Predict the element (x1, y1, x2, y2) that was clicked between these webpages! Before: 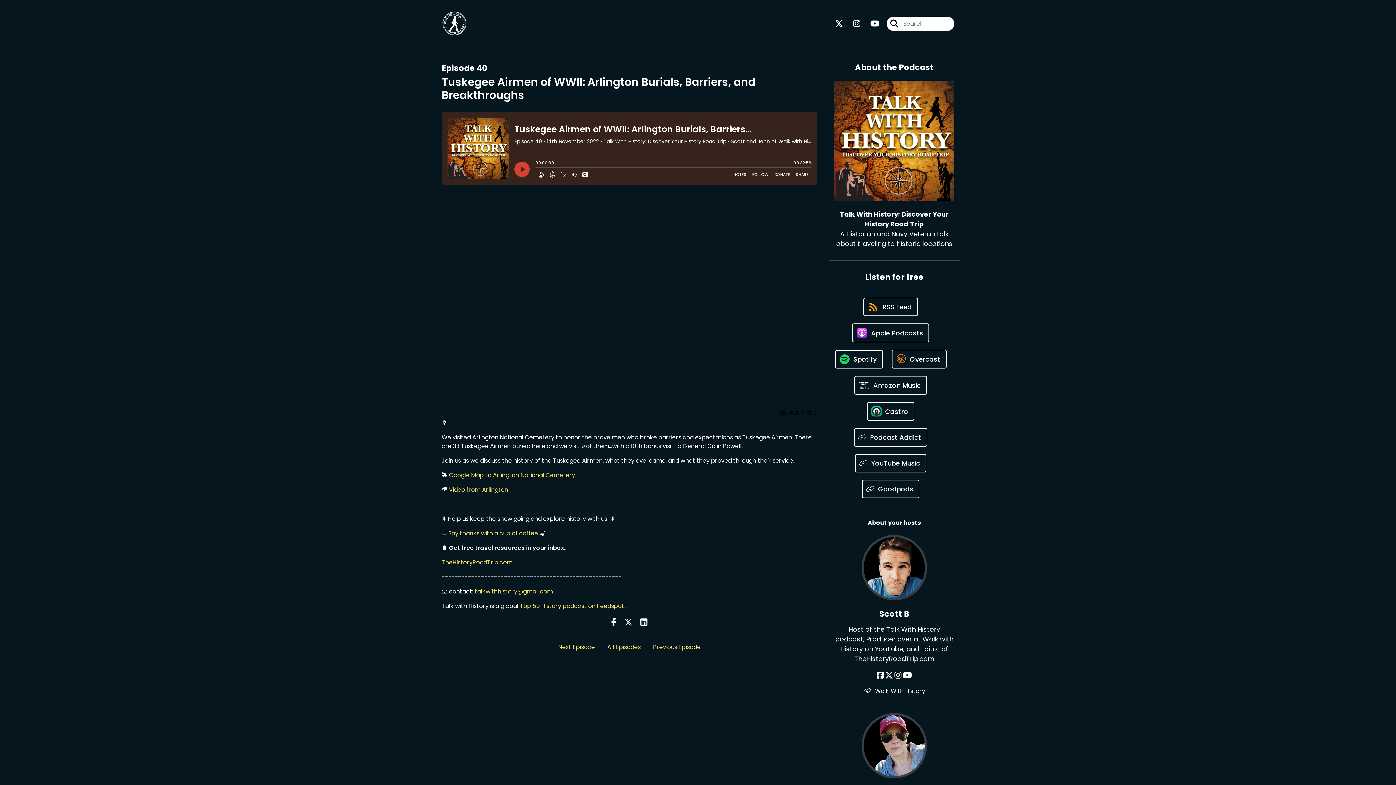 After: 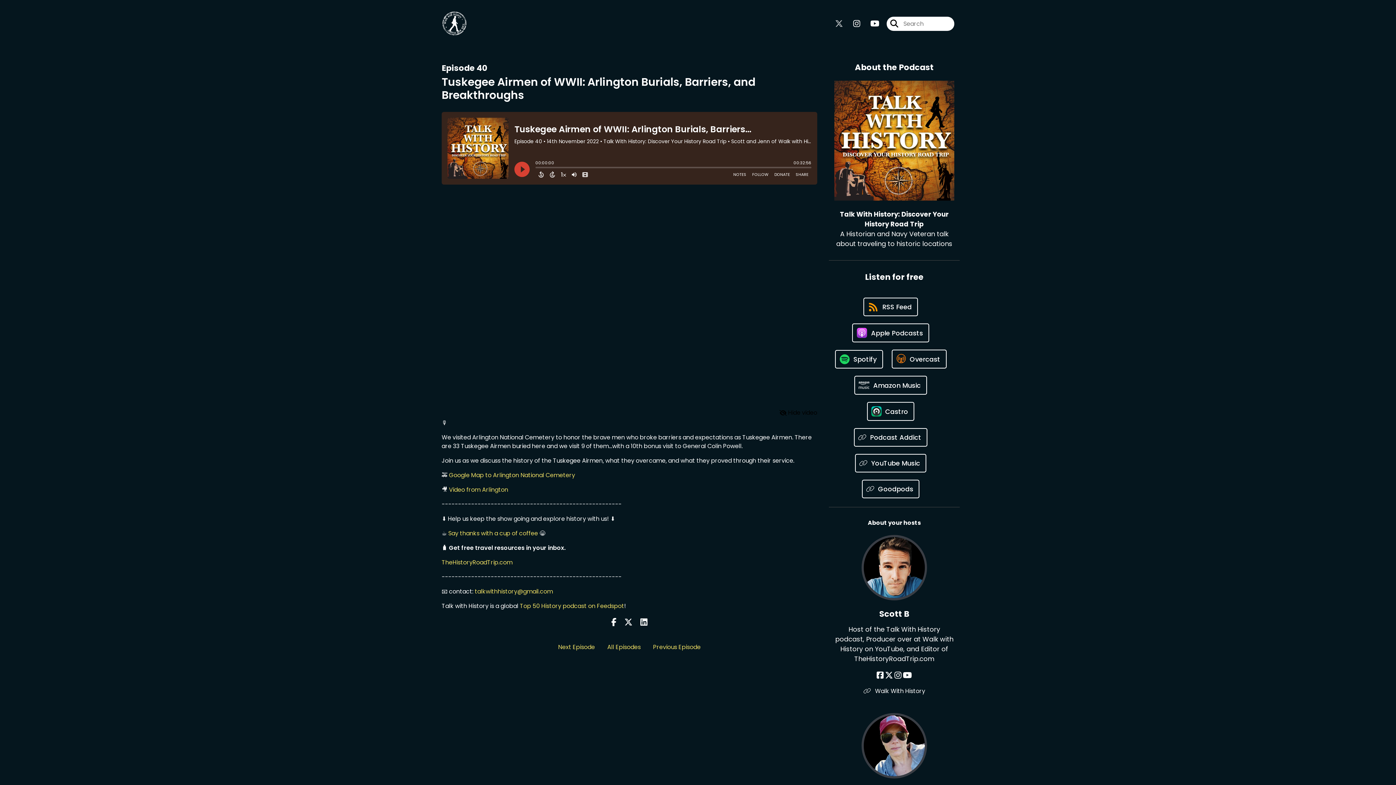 Action: label: Talk With History: Discover Your History Road Trip's X page bbox: (835, 18, 843, 29)